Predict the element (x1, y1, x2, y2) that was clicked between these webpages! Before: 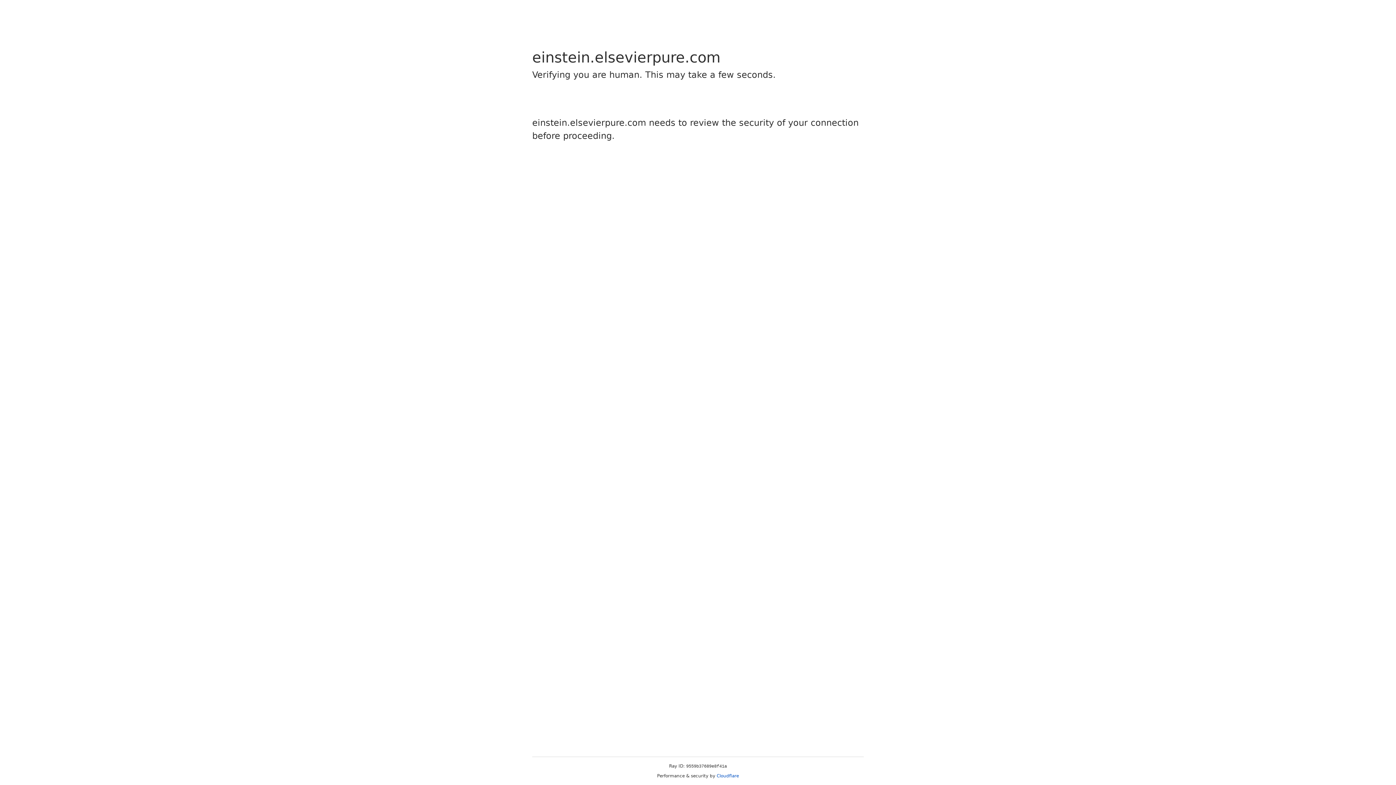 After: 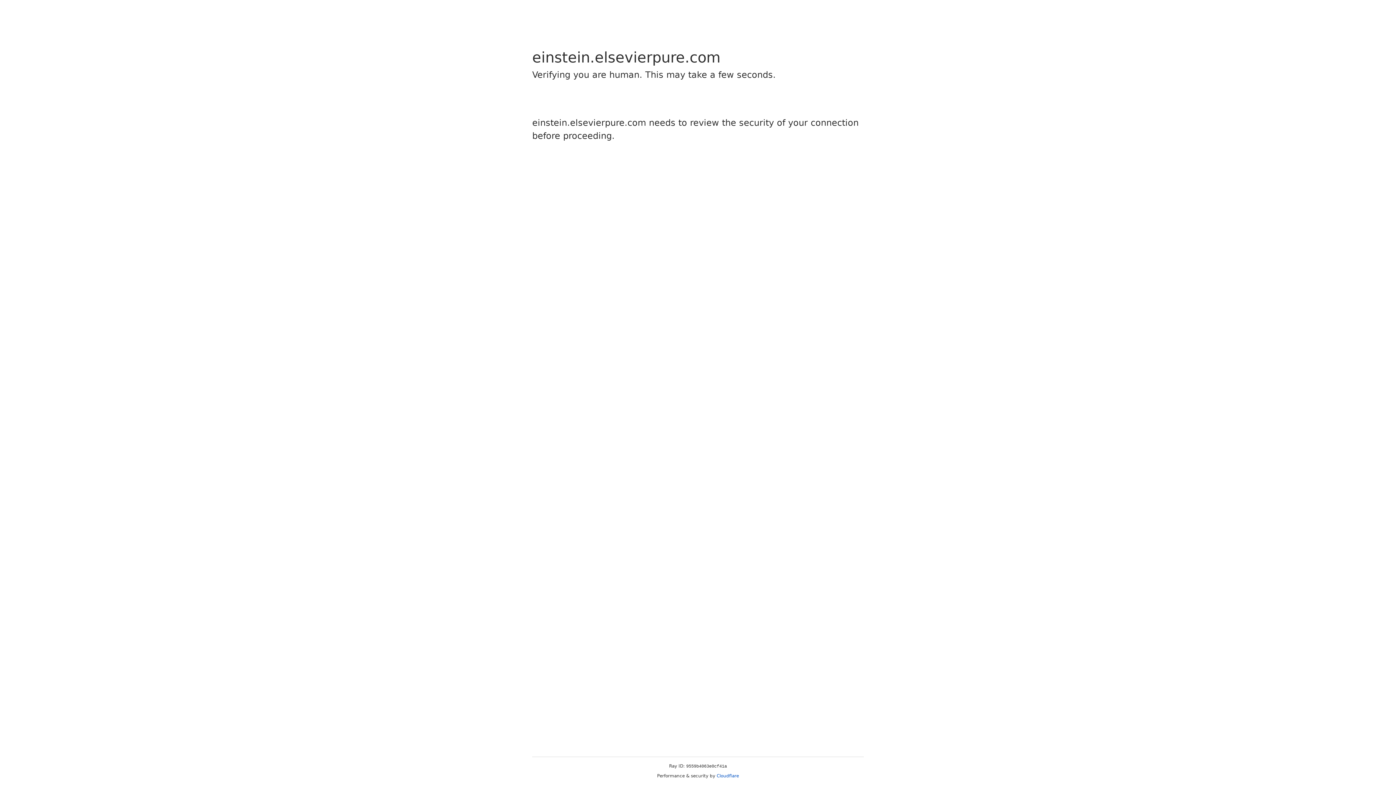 Action: label: Cloudflare bbox: (716, 773, 739, 778)